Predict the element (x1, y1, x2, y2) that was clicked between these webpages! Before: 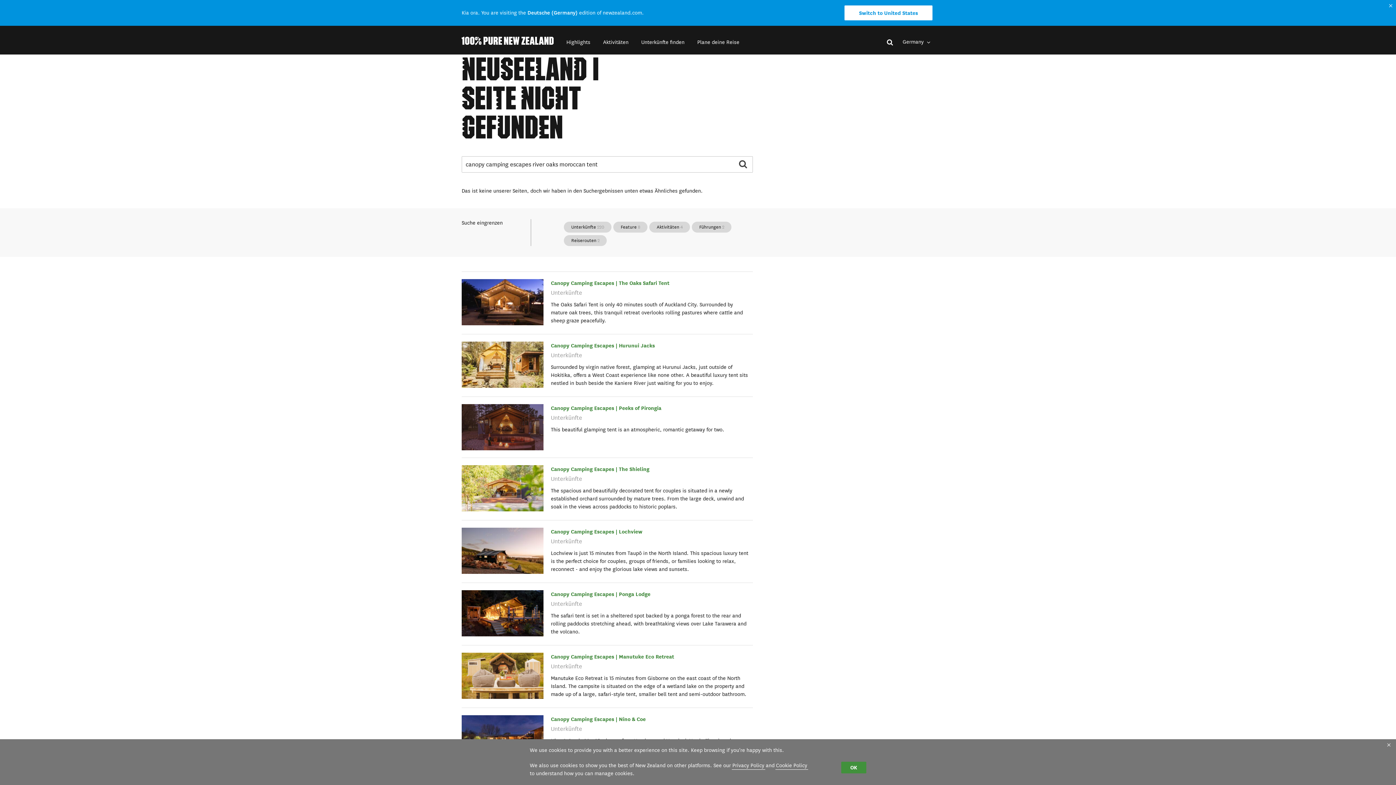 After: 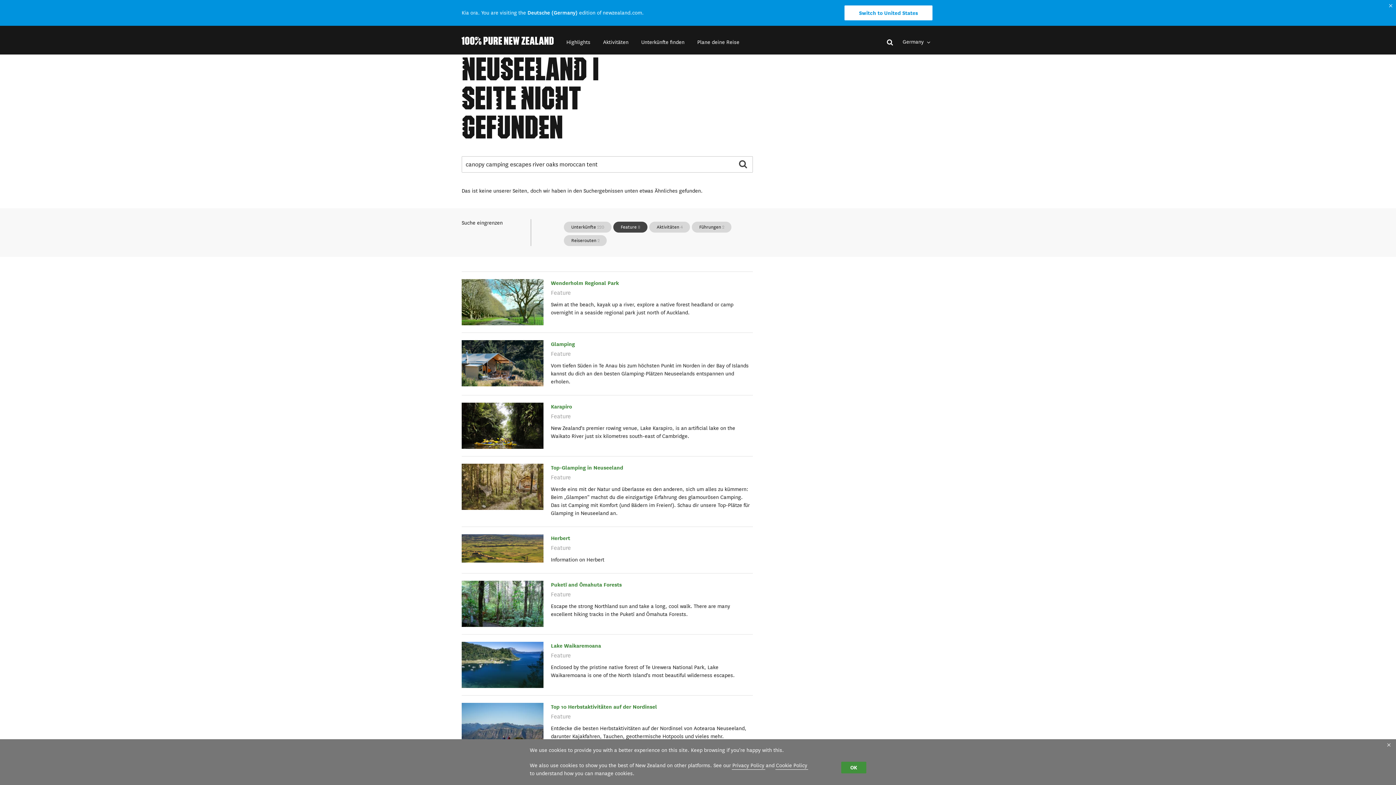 Action: bbox: (613, 219, 647, 232) label: Feature 8